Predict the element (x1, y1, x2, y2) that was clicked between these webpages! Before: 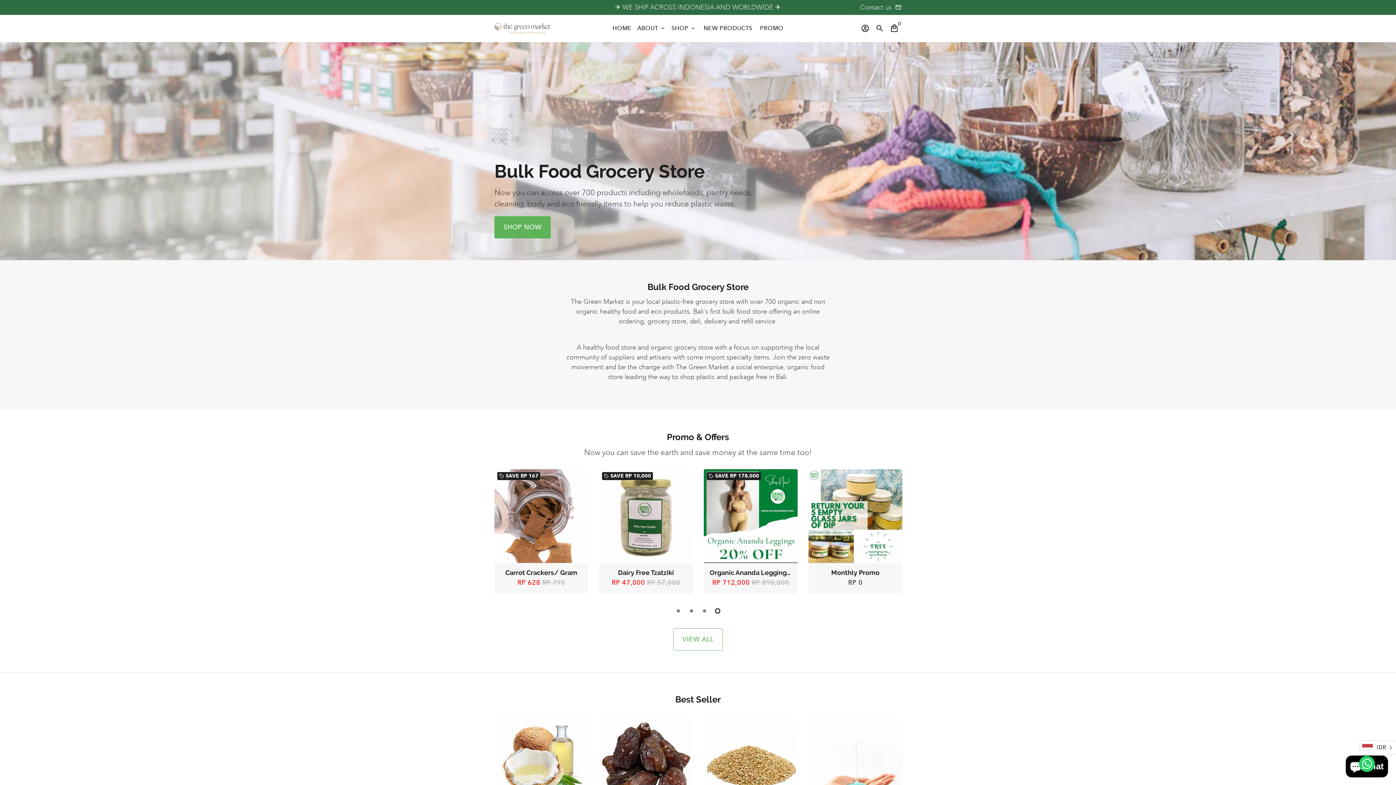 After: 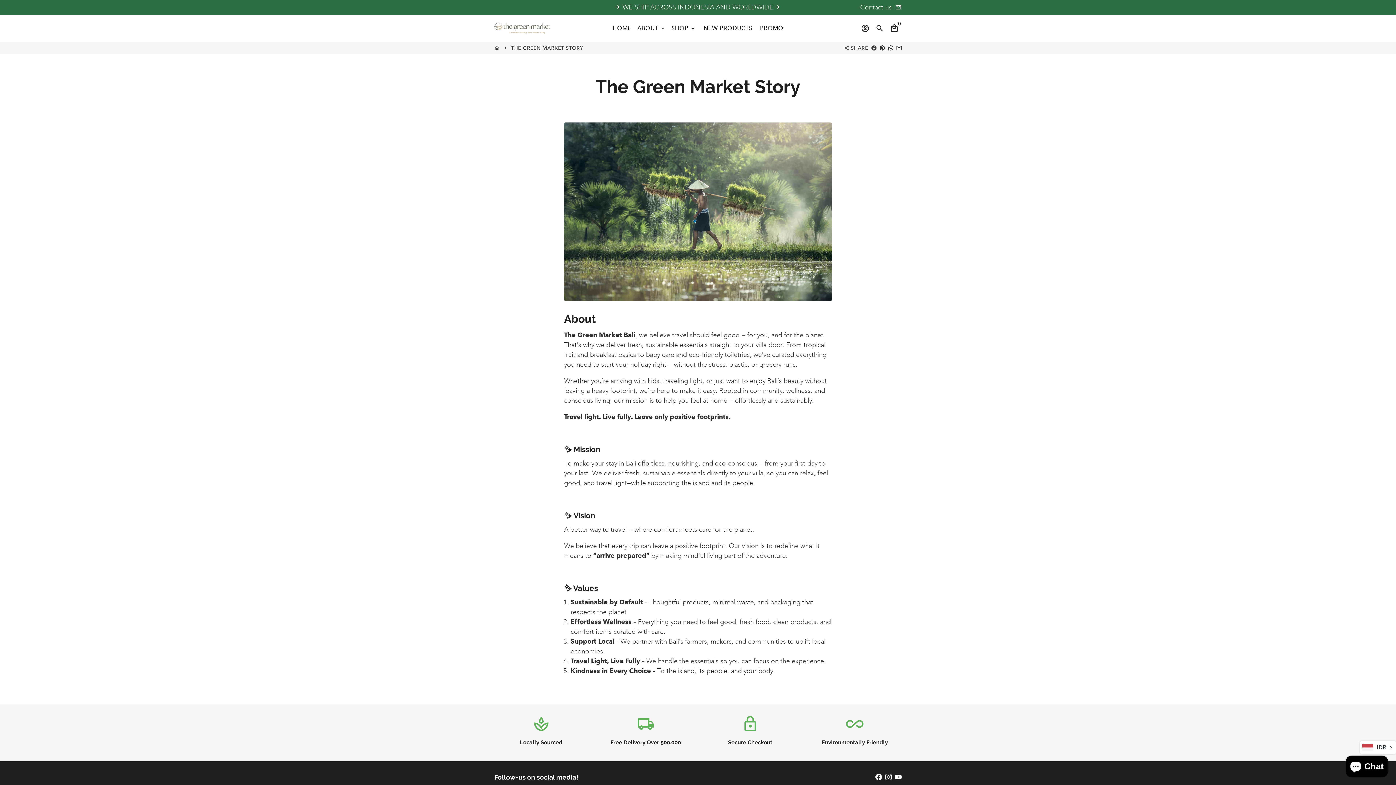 Action: label: ABOUT keyboard_arrow_down bbox: (634, 22, 668, 34)